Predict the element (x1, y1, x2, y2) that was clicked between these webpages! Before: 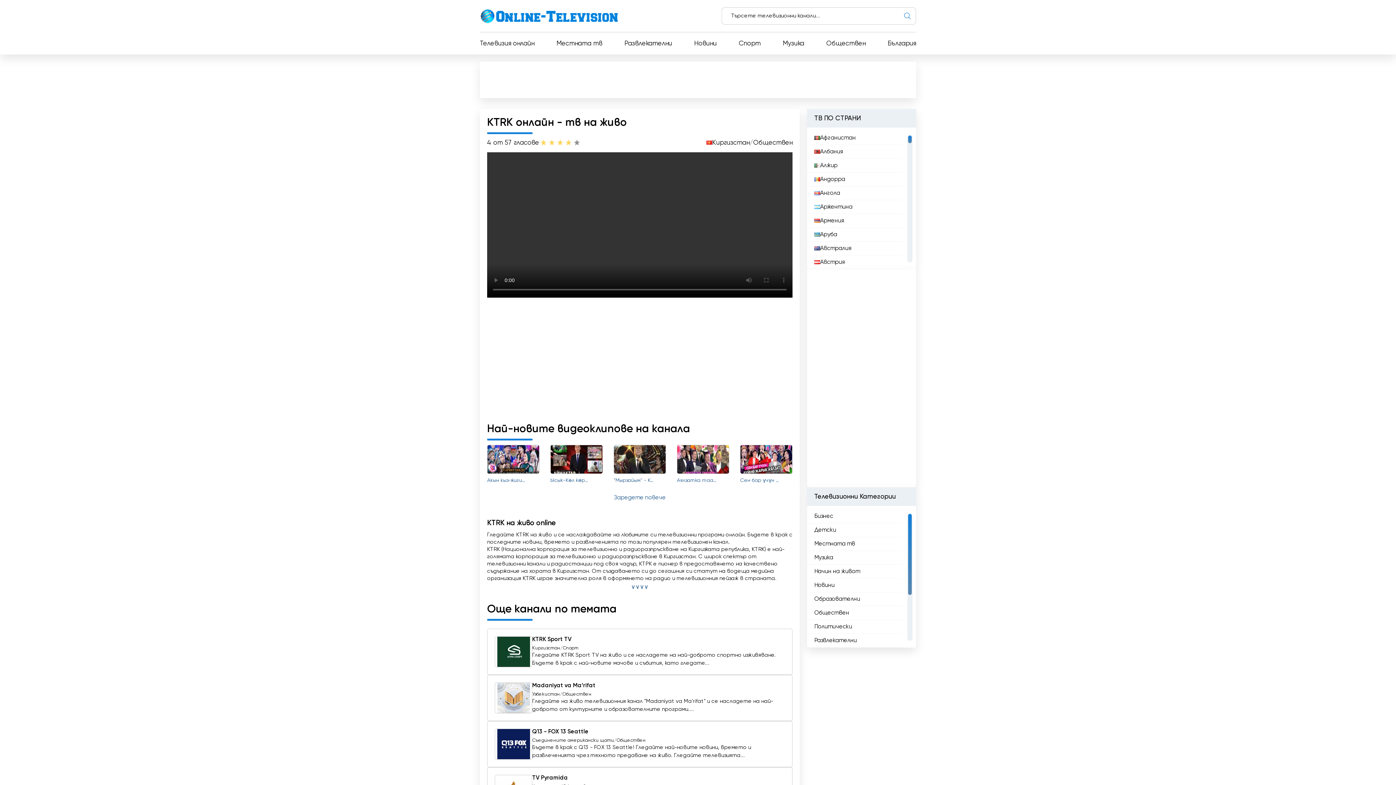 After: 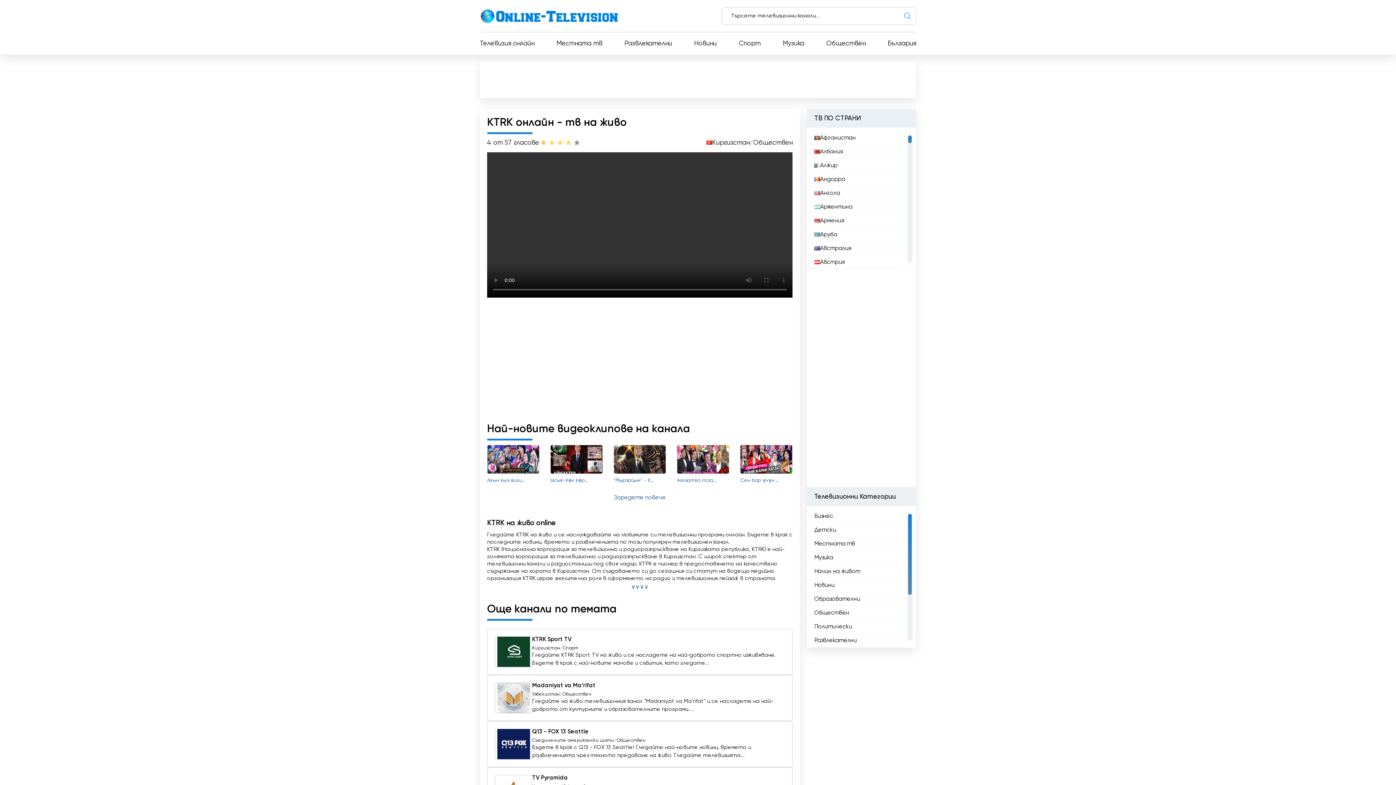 Action: label: 1 bbox: (539, 138, 547, 146)